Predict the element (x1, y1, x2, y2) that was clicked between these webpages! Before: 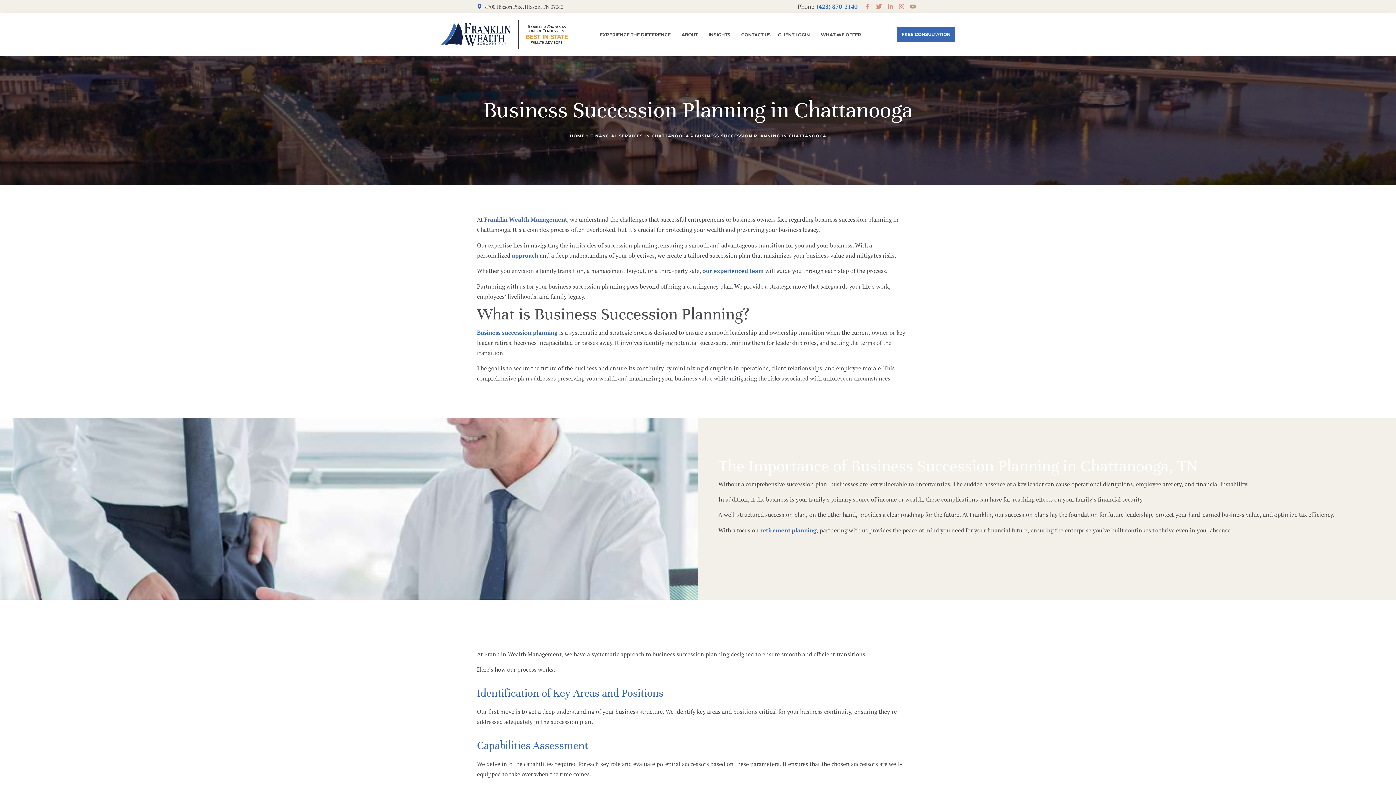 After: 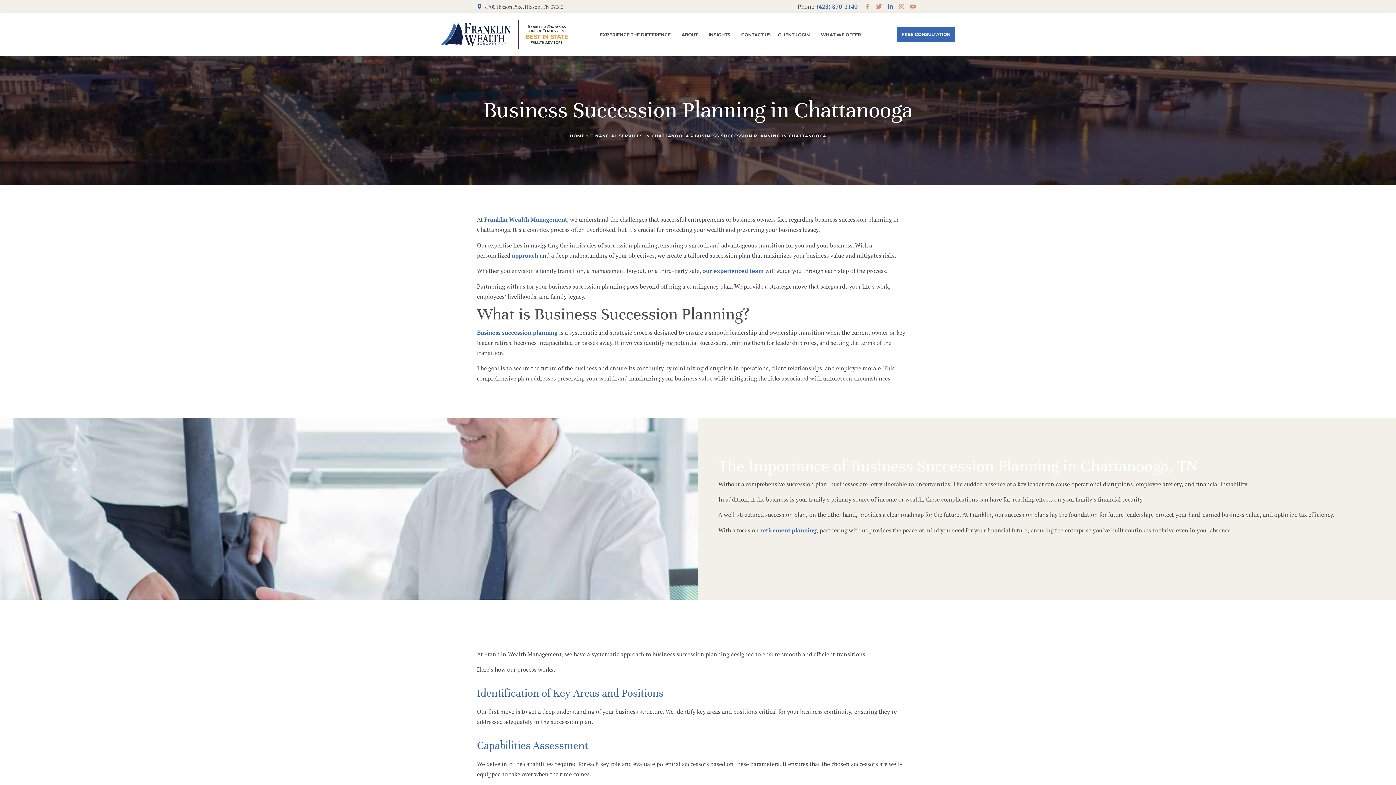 Action: bbox: (887, 3, 896, 9)